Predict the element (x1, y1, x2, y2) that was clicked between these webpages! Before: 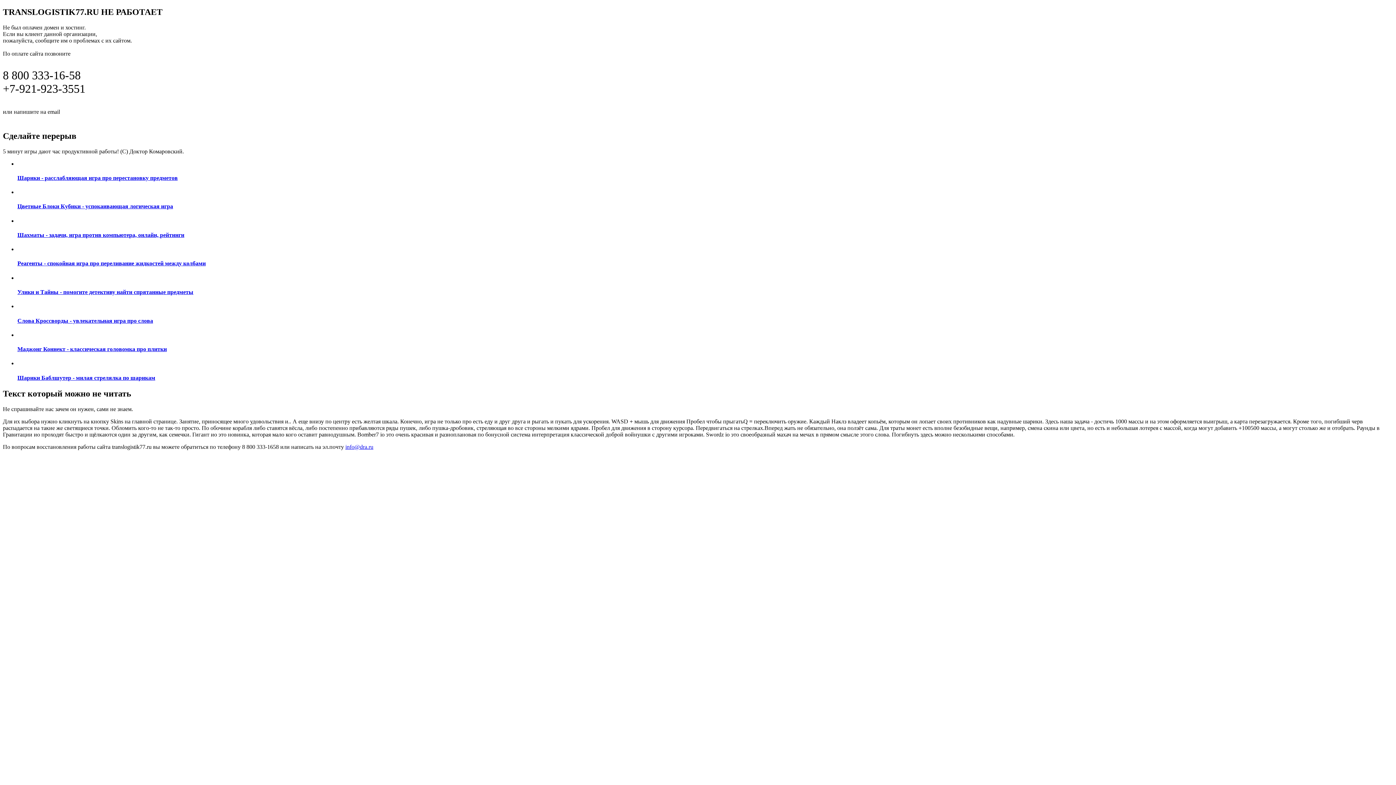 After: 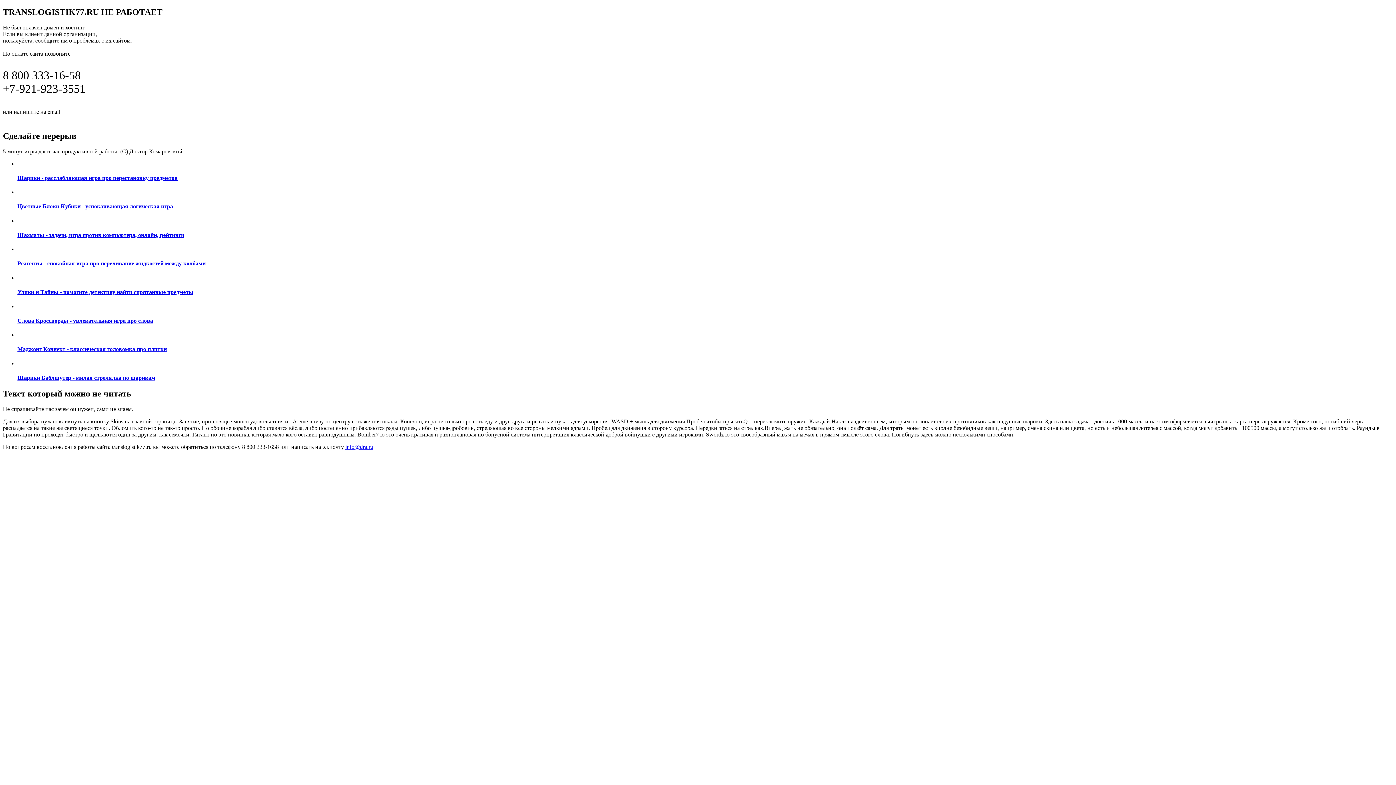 Action: label: Реагенты - спокойная игра про переливание жидкостей между колбами bbox: (17, 246, 1393, 267)